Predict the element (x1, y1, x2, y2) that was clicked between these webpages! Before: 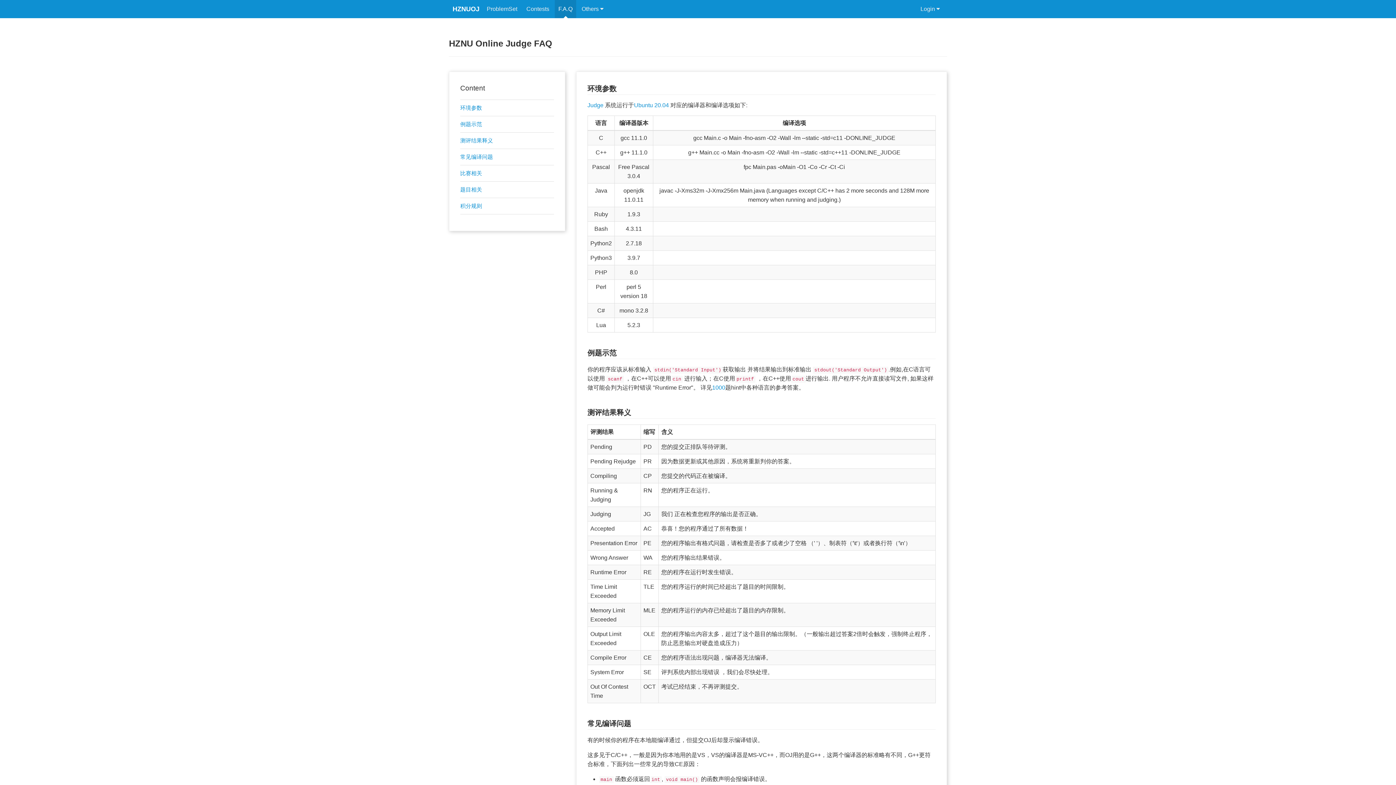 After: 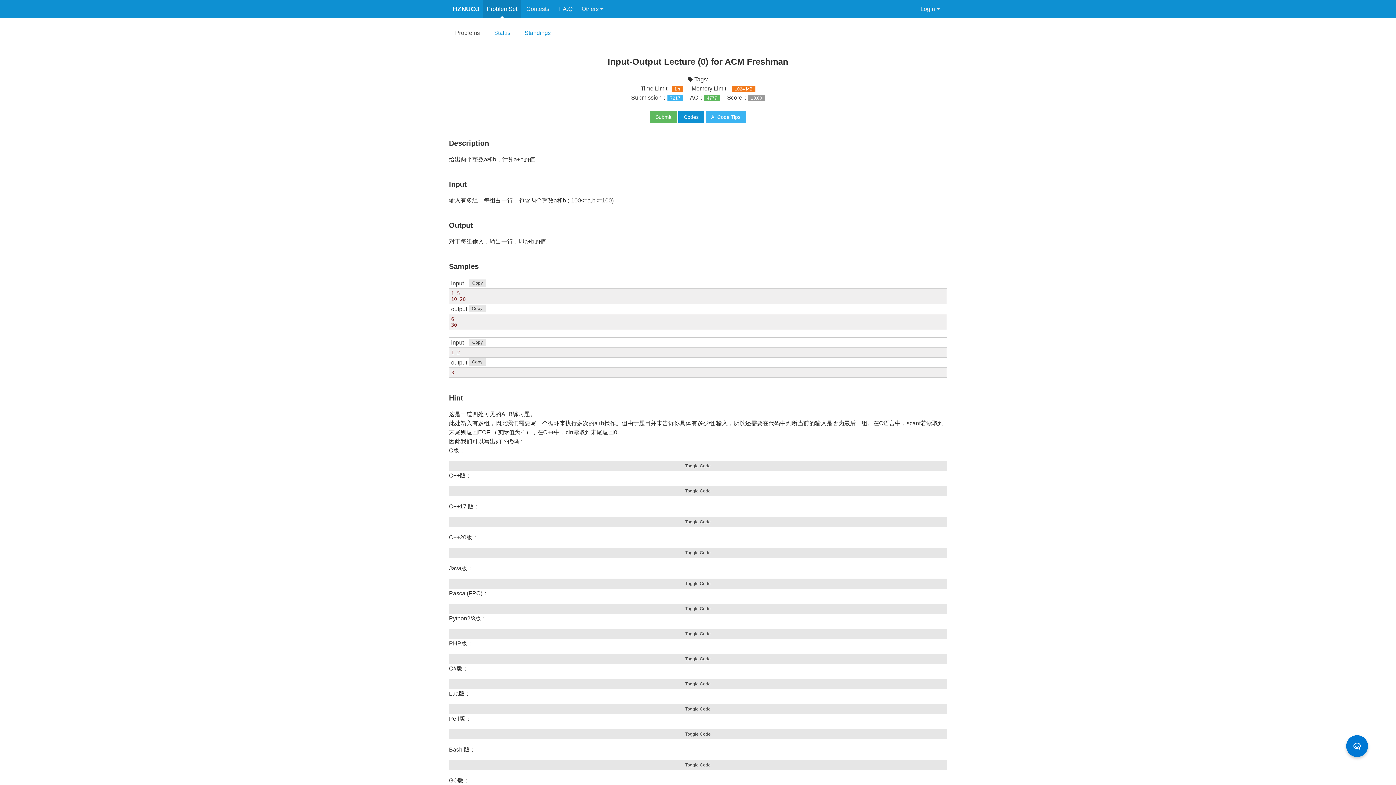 Action: bbox: (712, 384, 725, 390) label: 1000